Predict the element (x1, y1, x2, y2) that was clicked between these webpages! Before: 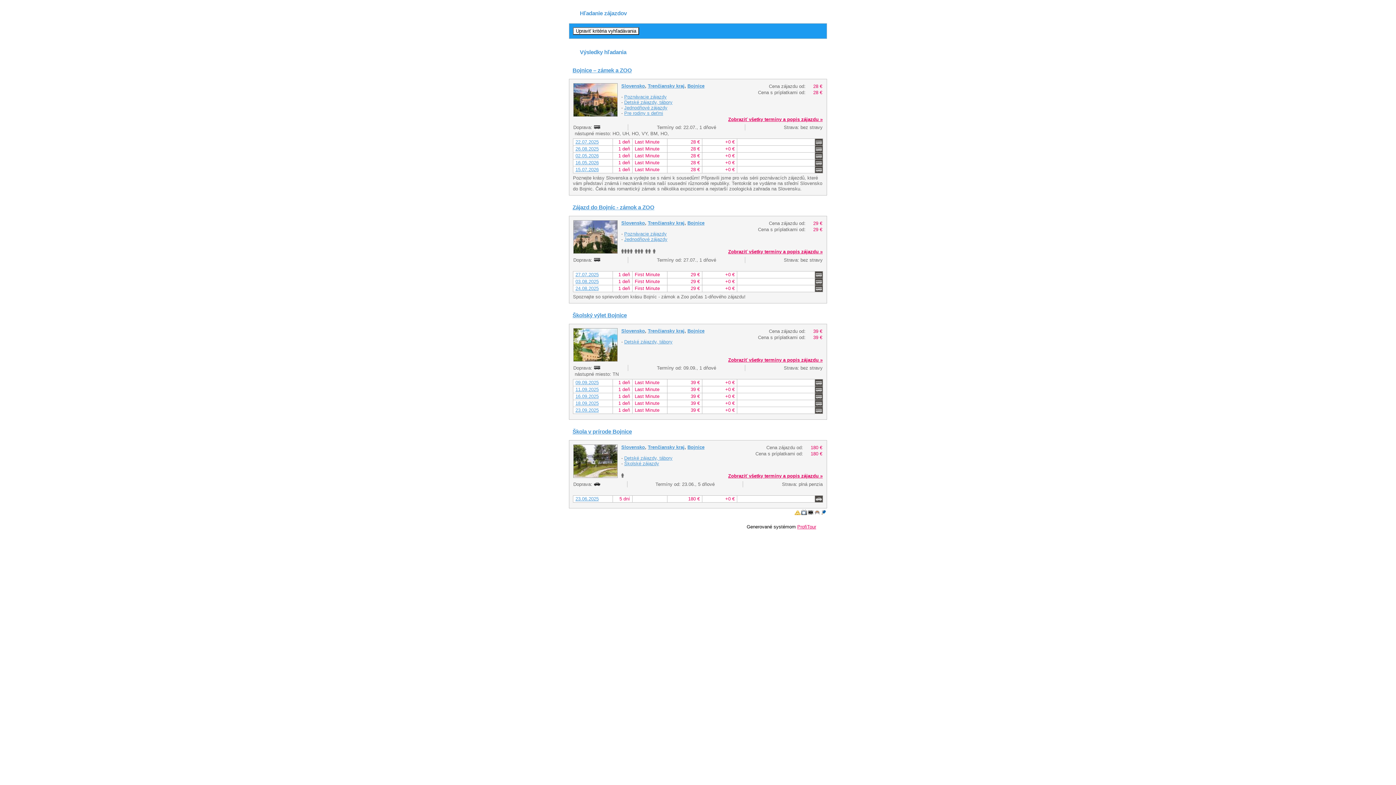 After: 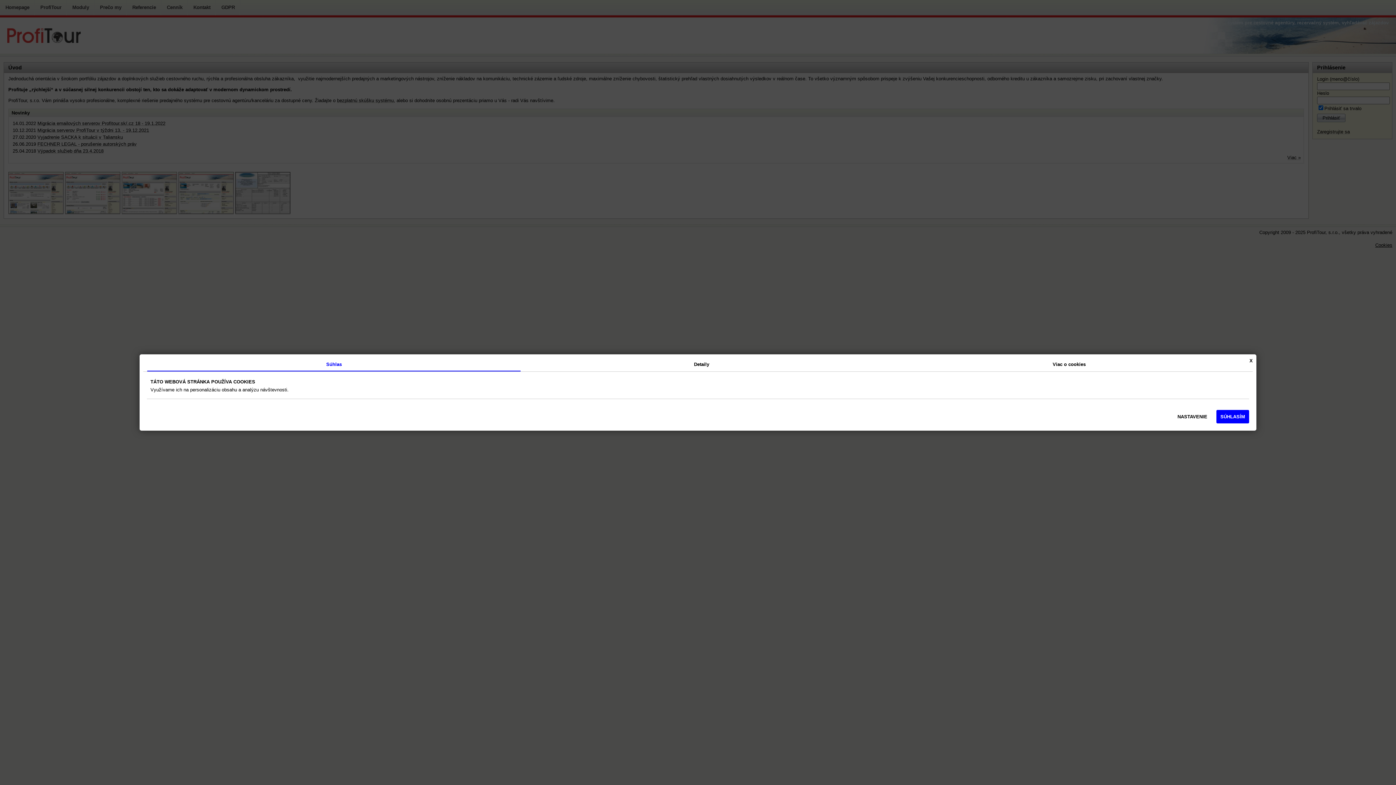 Action: bbox: (797, 524, 816, 529) label: ProfiTour